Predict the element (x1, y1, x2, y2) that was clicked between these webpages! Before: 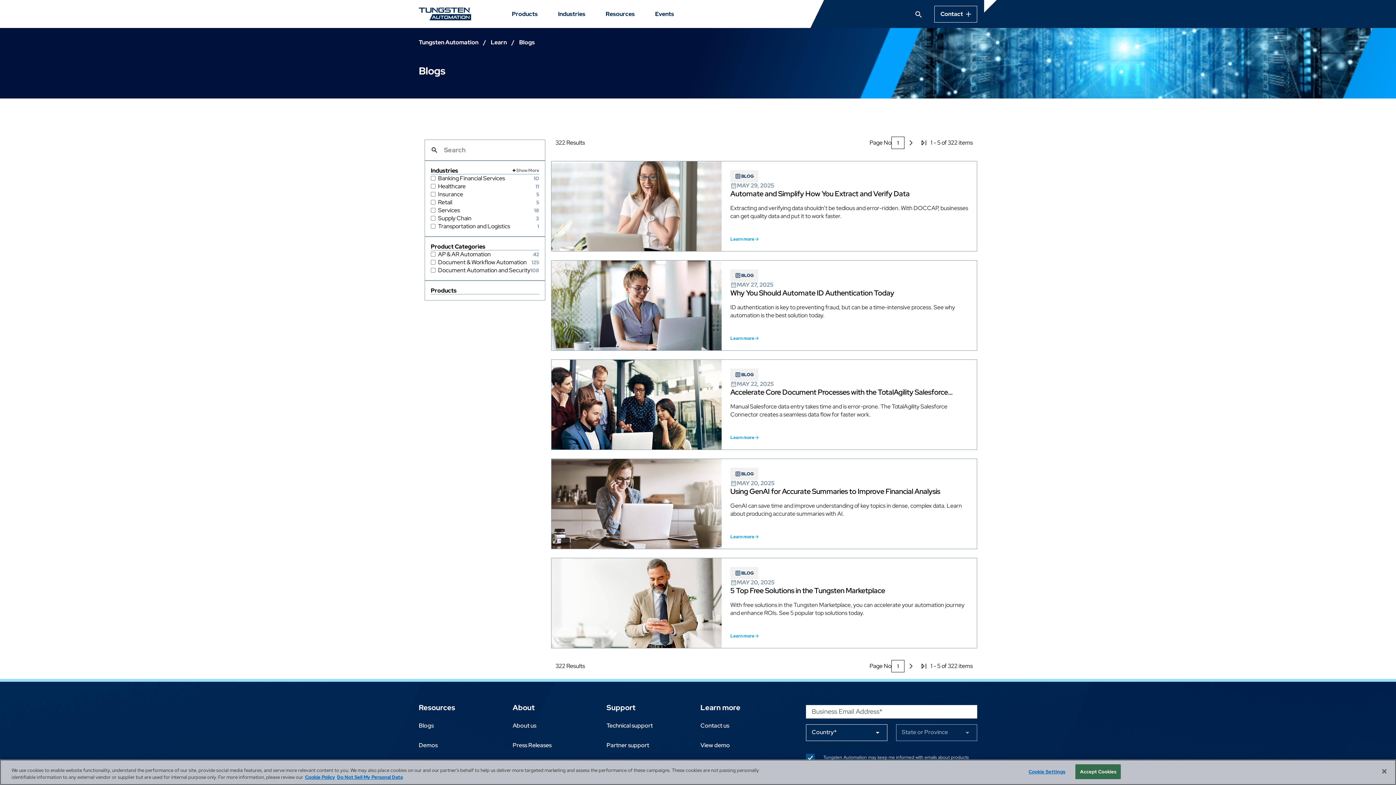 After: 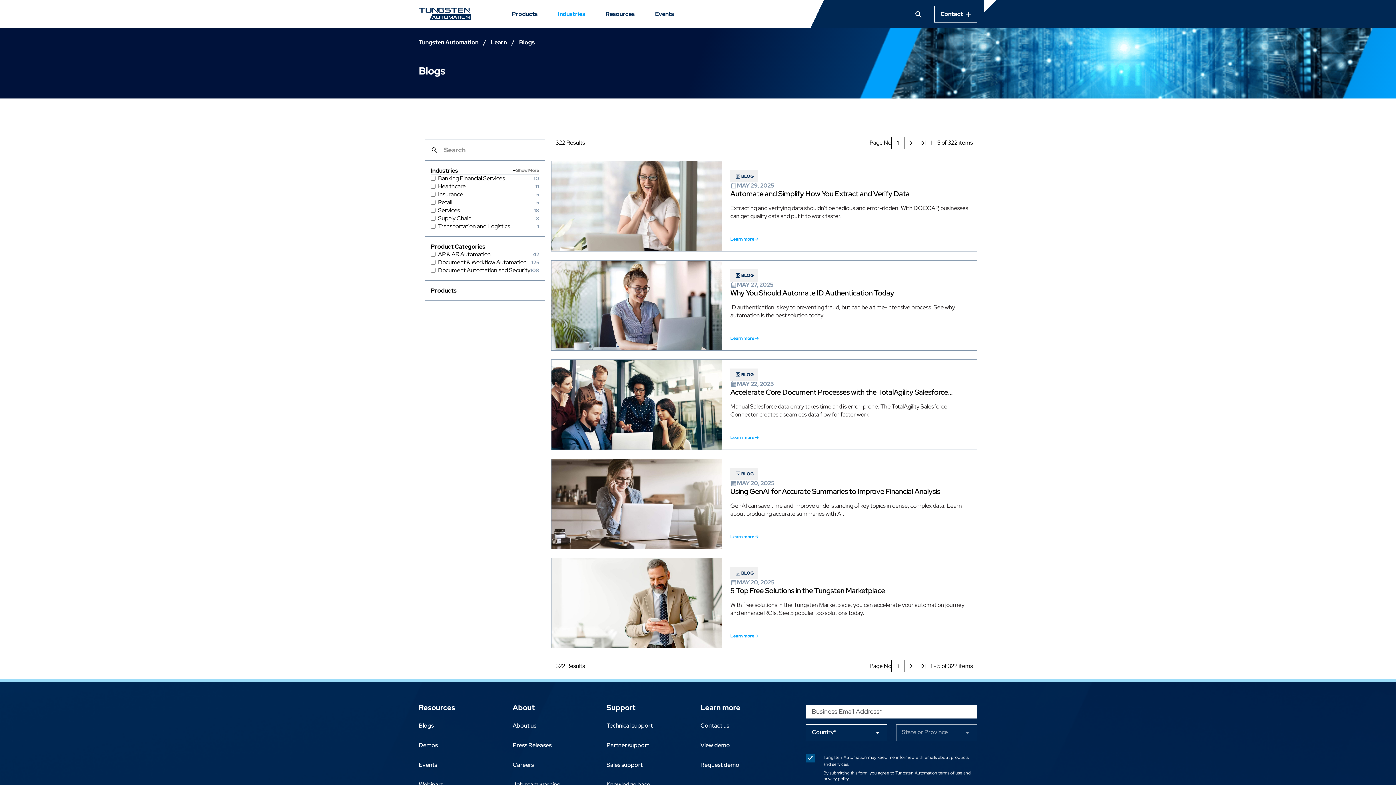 Action: label: Industries bbox: (552, 5, 591, 22)